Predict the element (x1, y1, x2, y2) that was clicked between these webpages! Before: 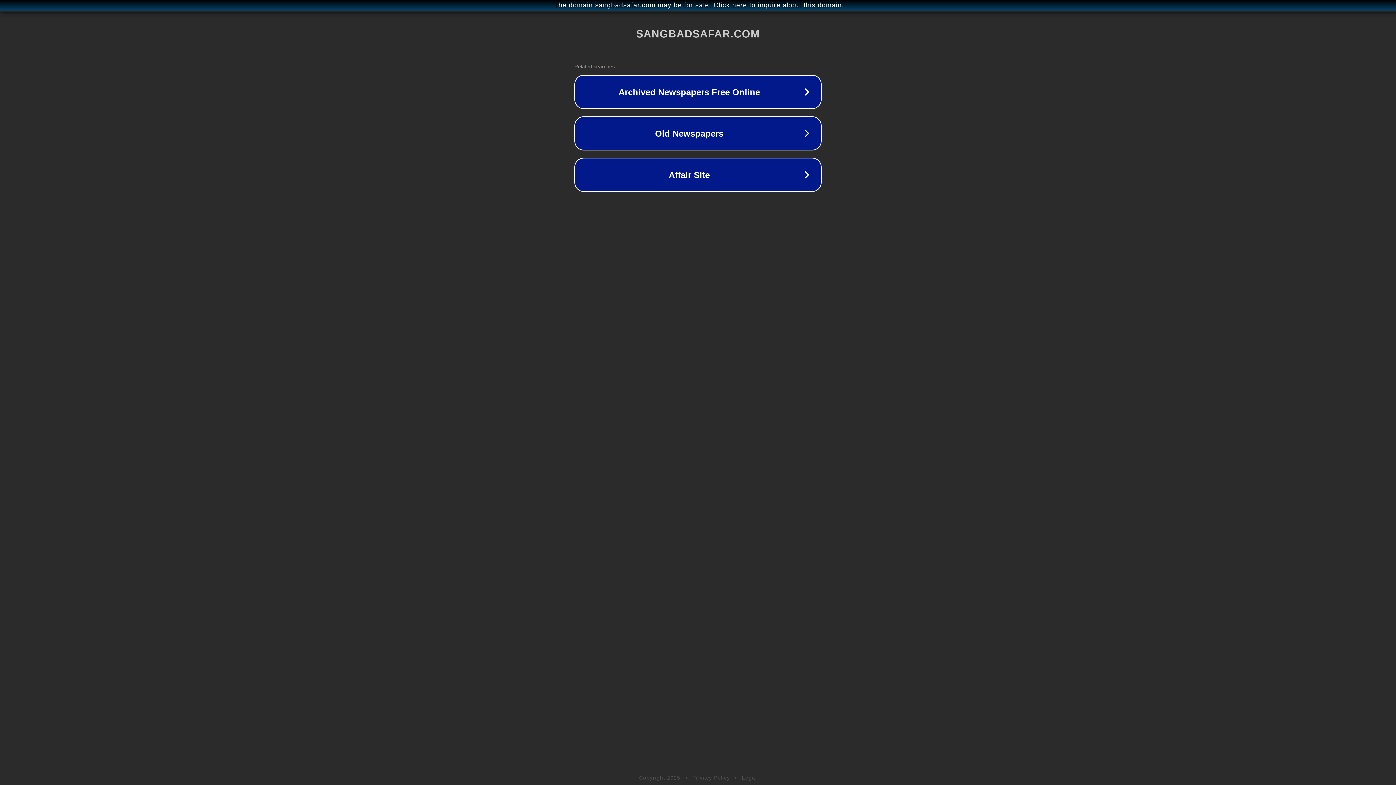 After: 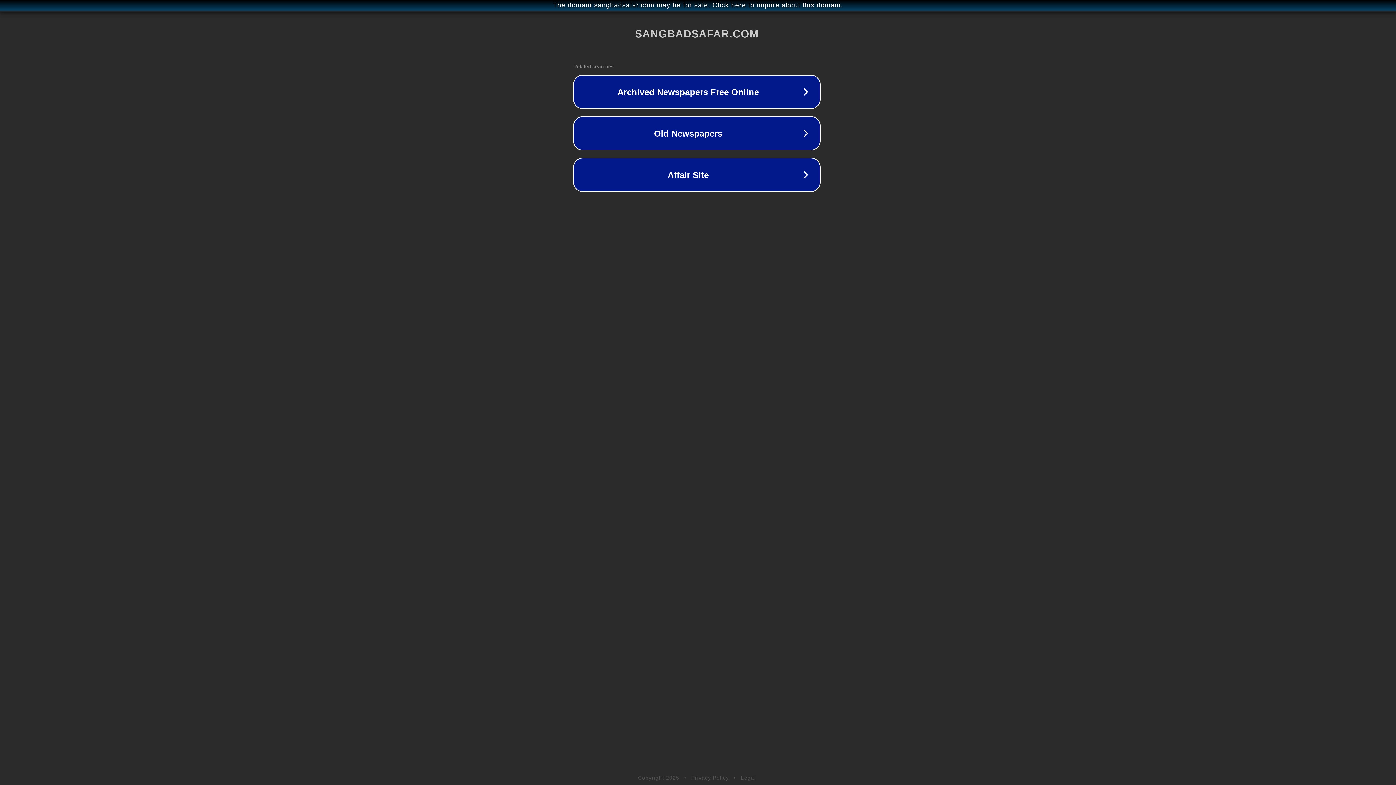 Action: bbox: (1, 1, 1397, 9) label: The domain sangbadsafar.com may be for sale. Click here to inquire about this domain.